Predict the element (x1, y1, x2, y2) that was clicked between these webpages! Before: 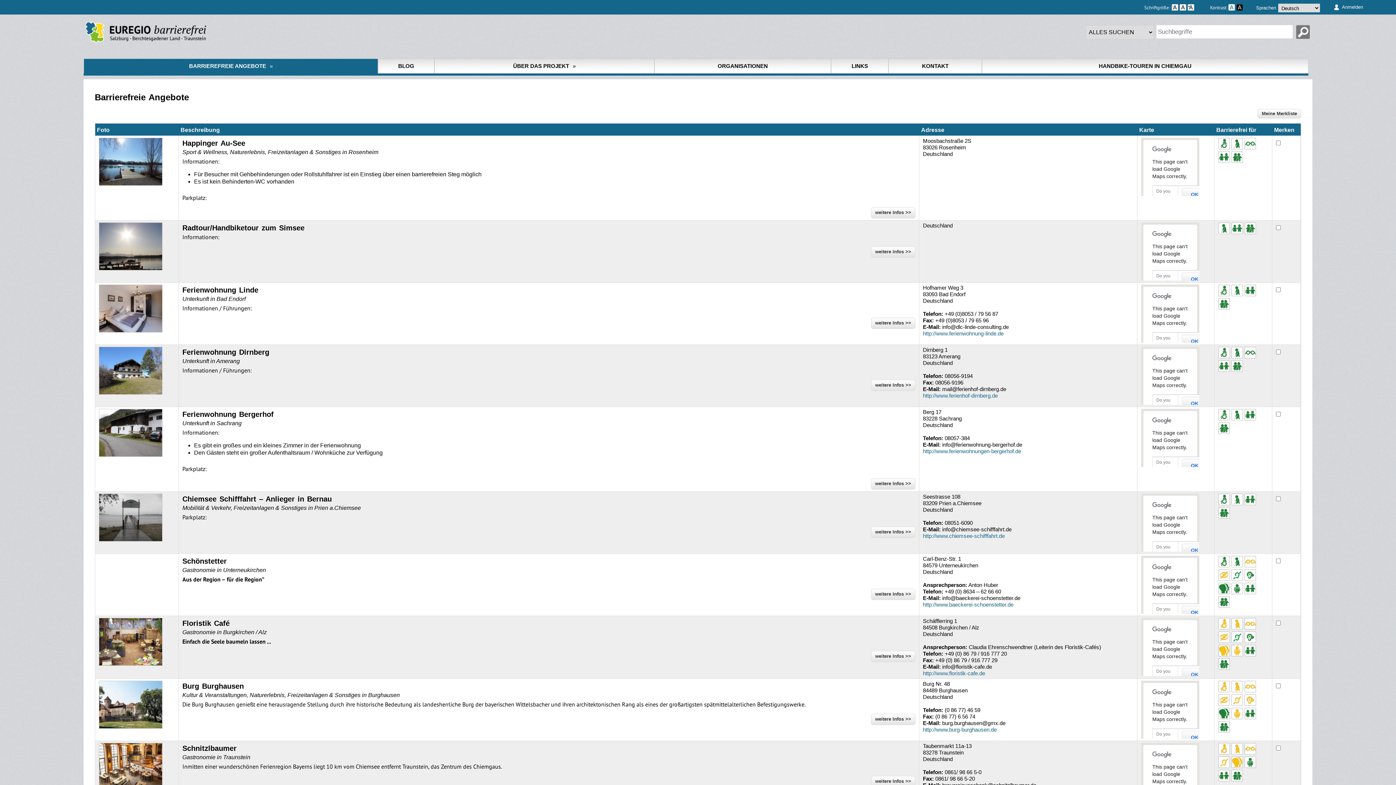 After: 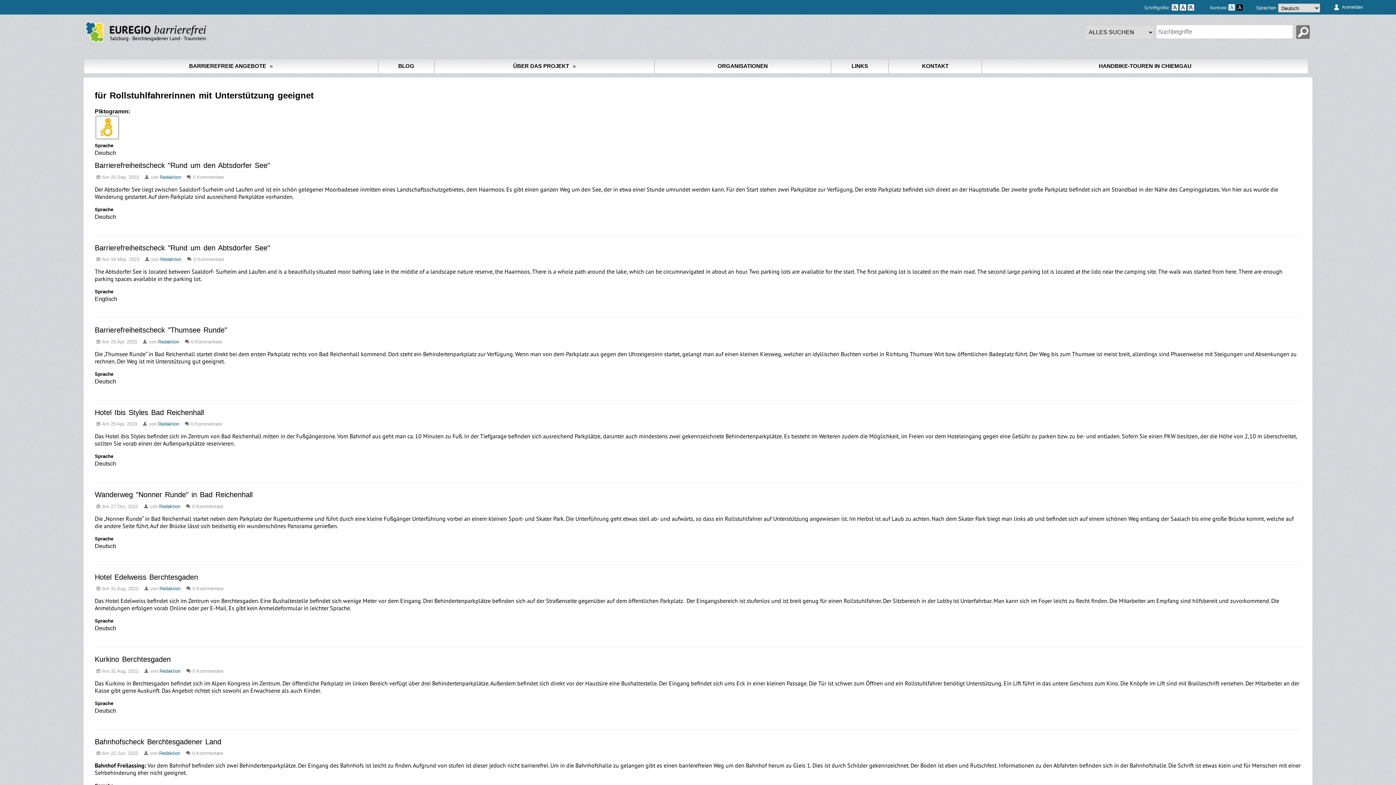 Action: bbox: (1218, 749, 1230, 756)